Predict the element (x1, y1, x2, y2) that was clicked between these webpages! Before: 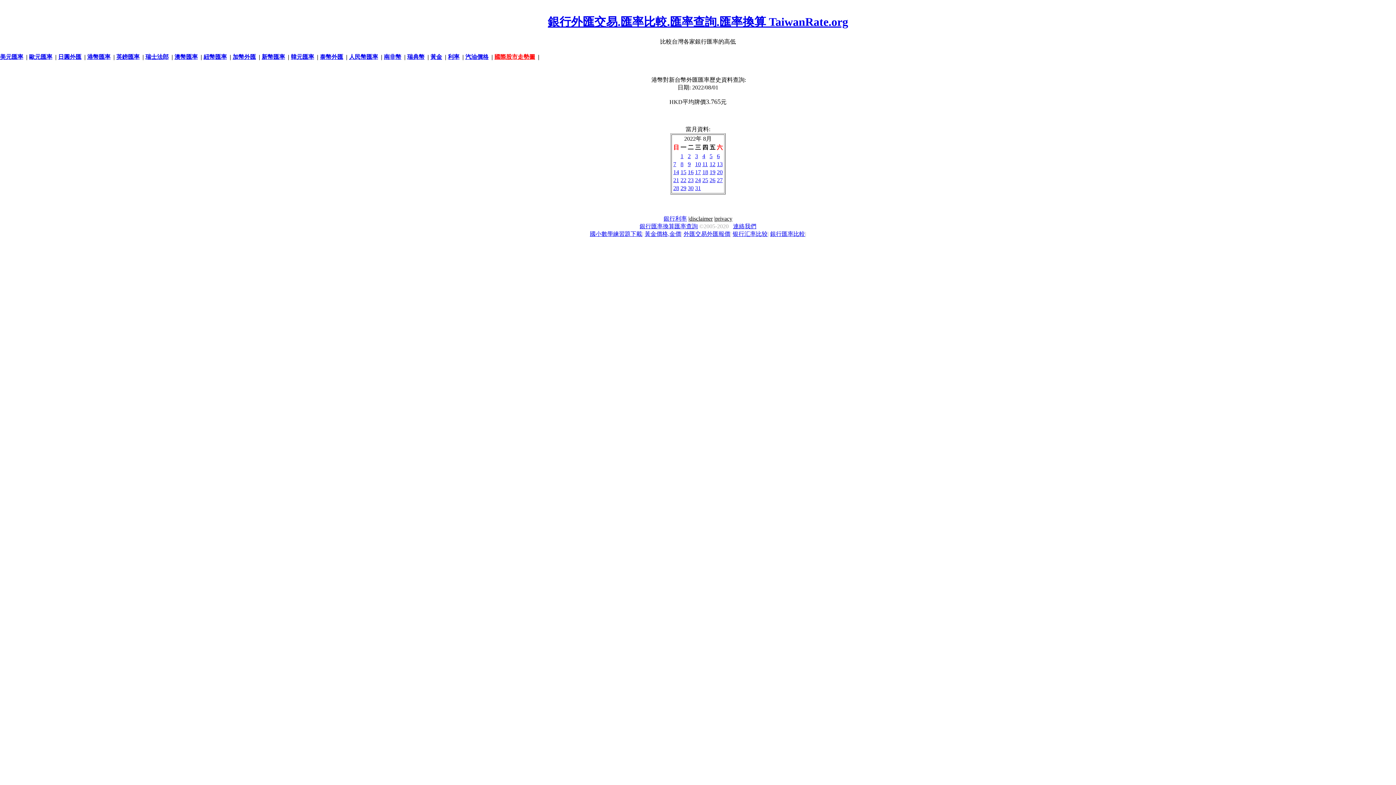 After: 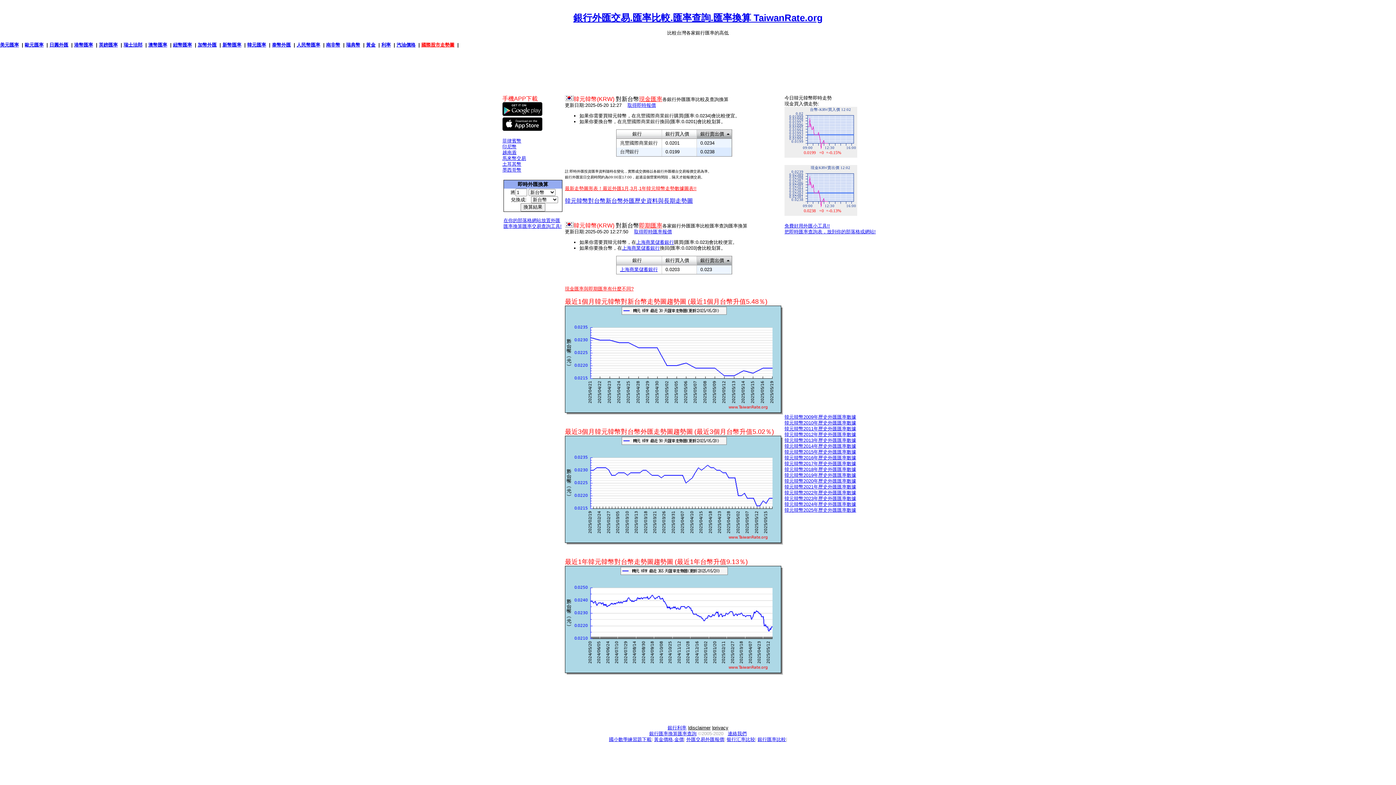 Action: bbox: (290, 53, 314, 60) label: 韓元匯率